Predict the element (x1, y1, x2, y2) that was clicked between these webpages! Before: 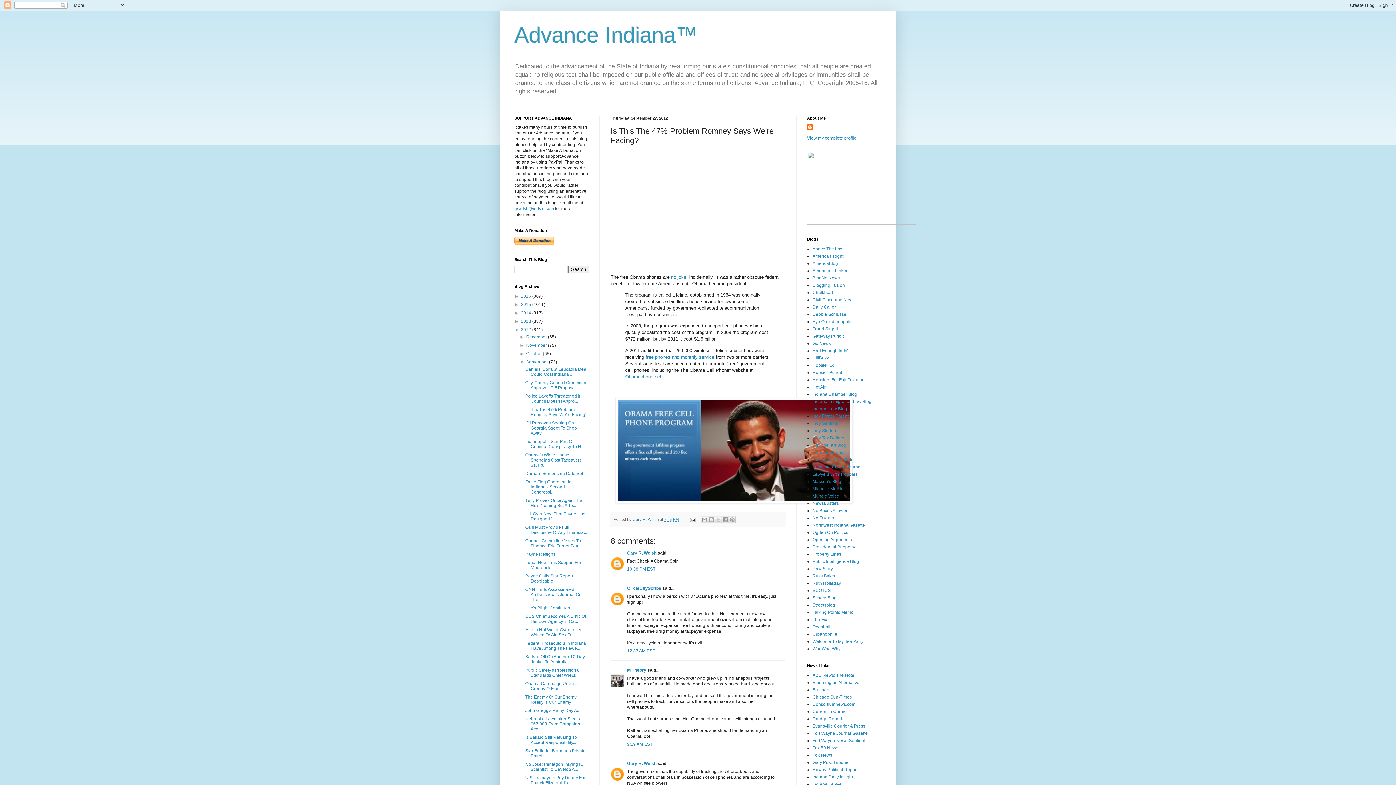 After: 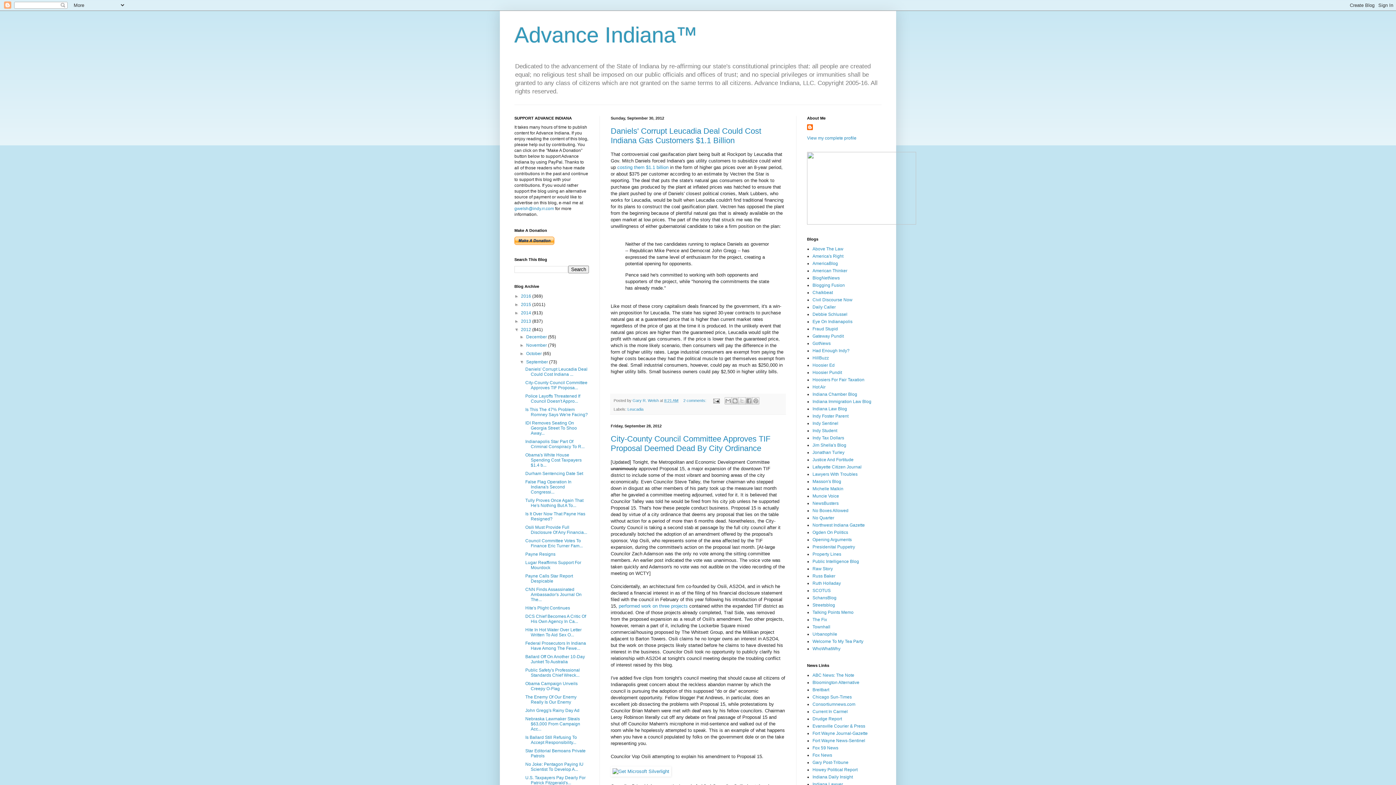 Action: label: September  bbox: (526, 359, 549, 364)